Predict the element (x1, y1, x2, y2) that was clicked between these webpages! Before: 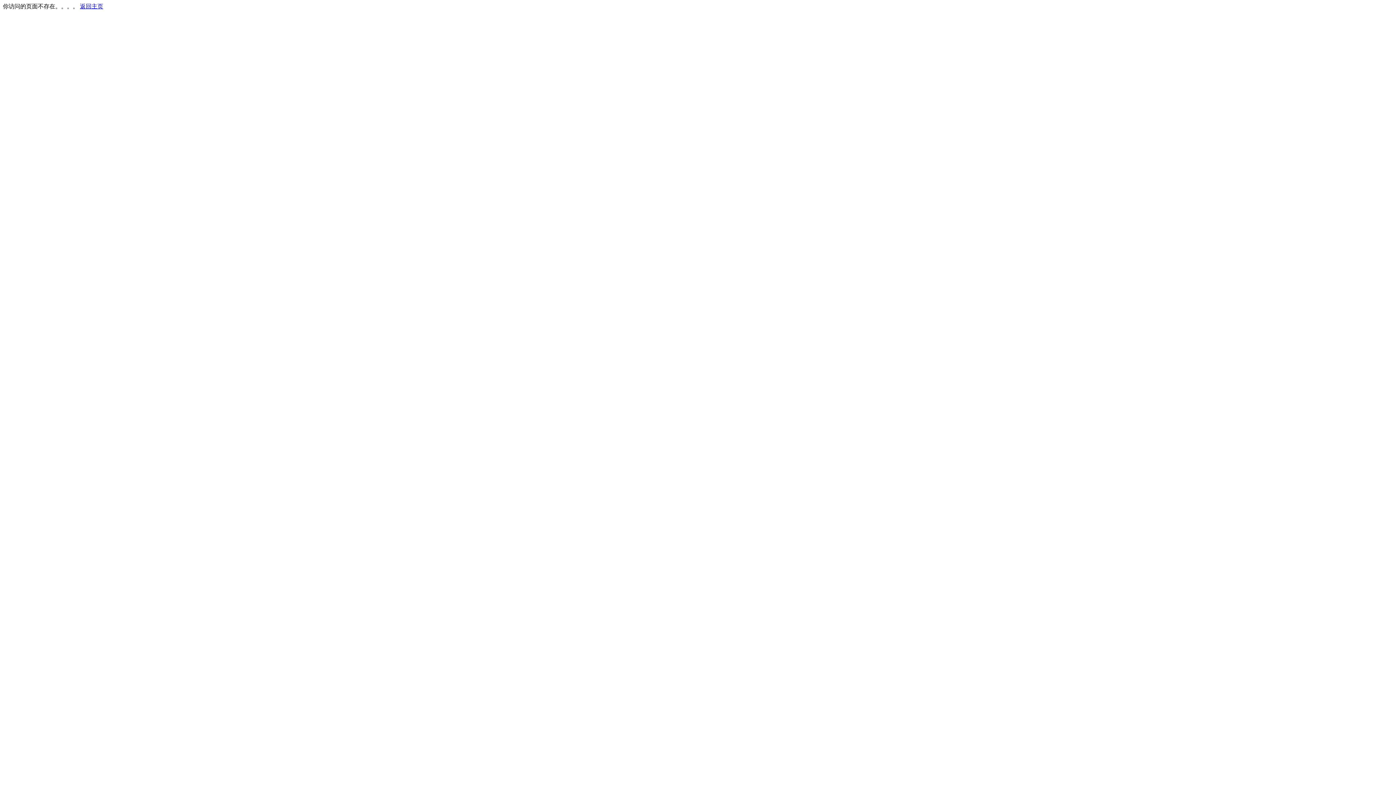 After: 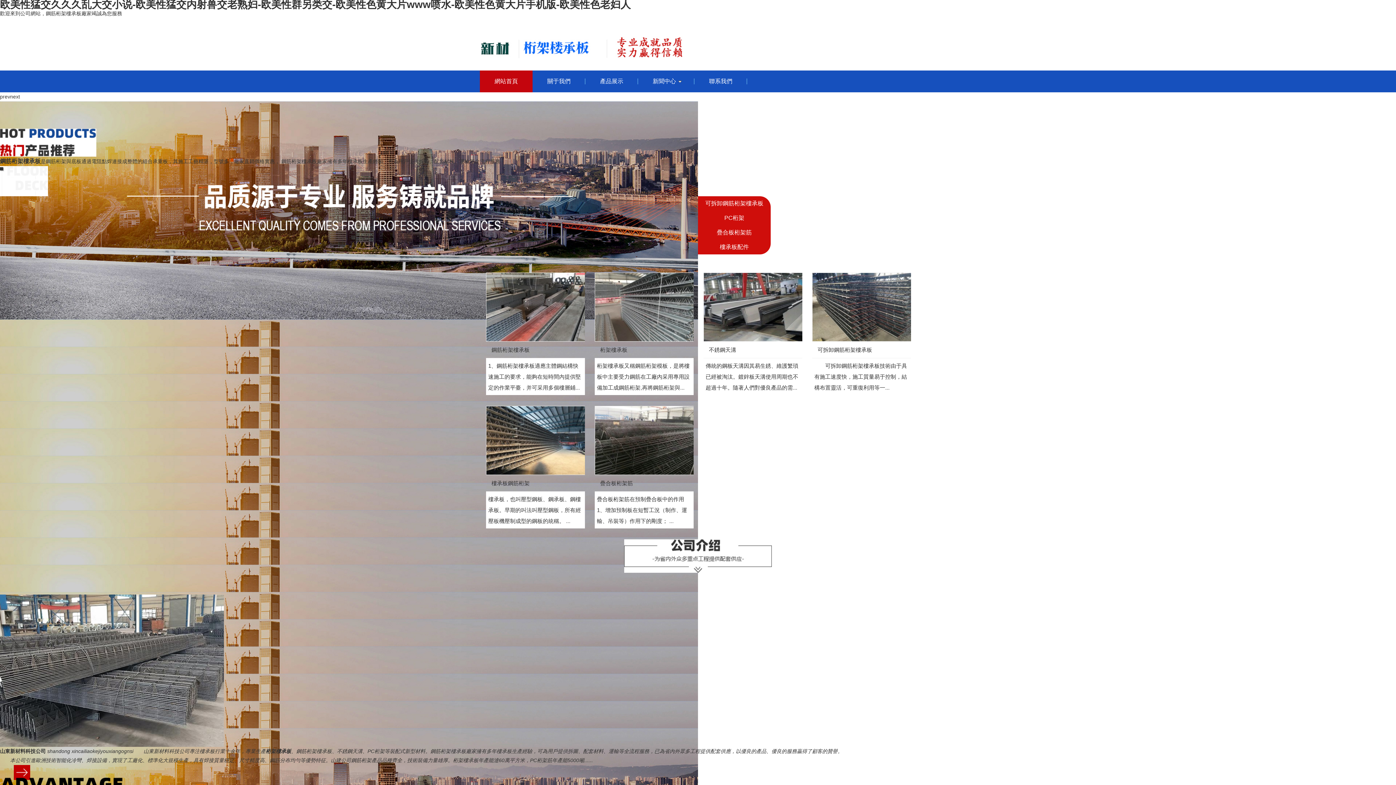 Action: bbox: (80, 3, 103, 9) label: 返回主页